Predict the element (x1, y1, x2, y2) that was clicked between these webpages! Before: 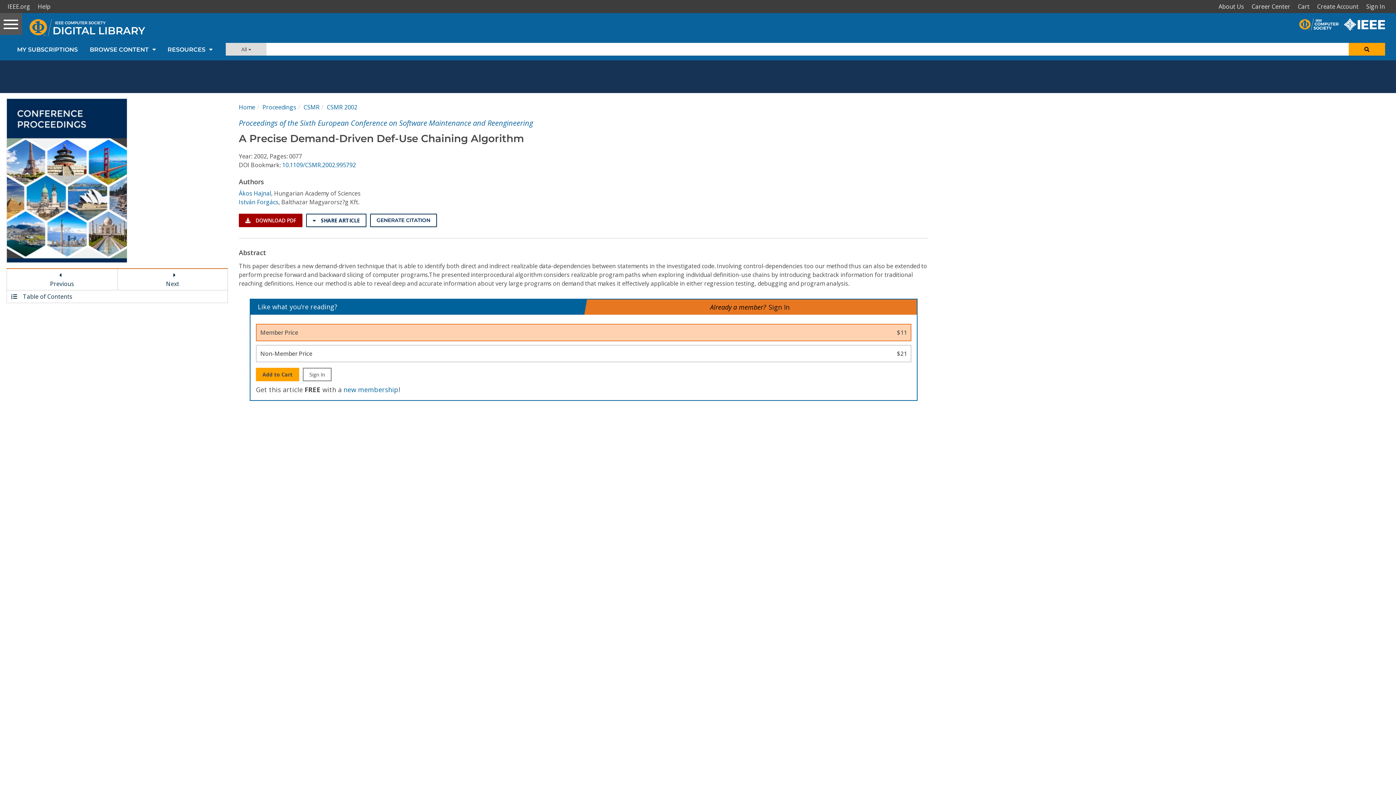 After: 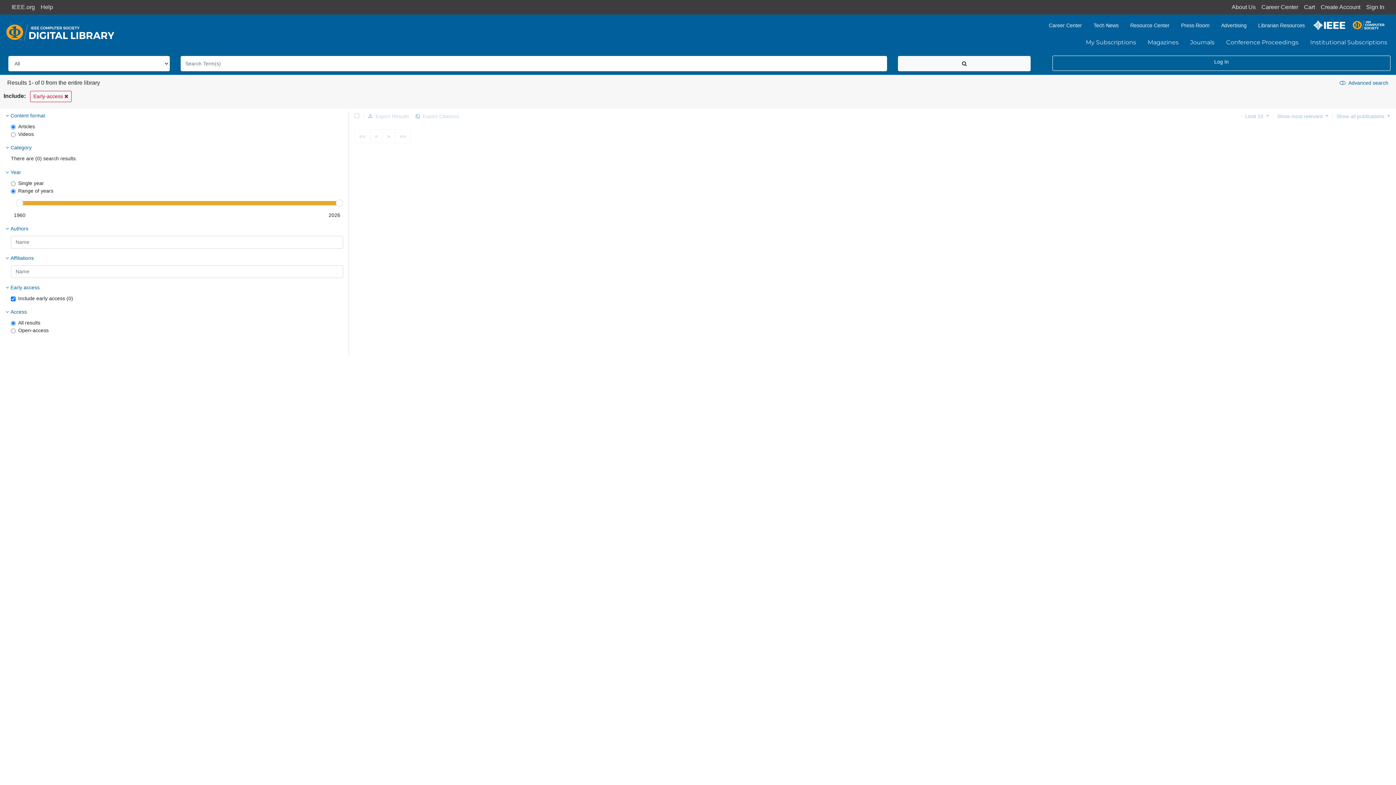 Action: bbox: (1349, 42, 1385, 55)